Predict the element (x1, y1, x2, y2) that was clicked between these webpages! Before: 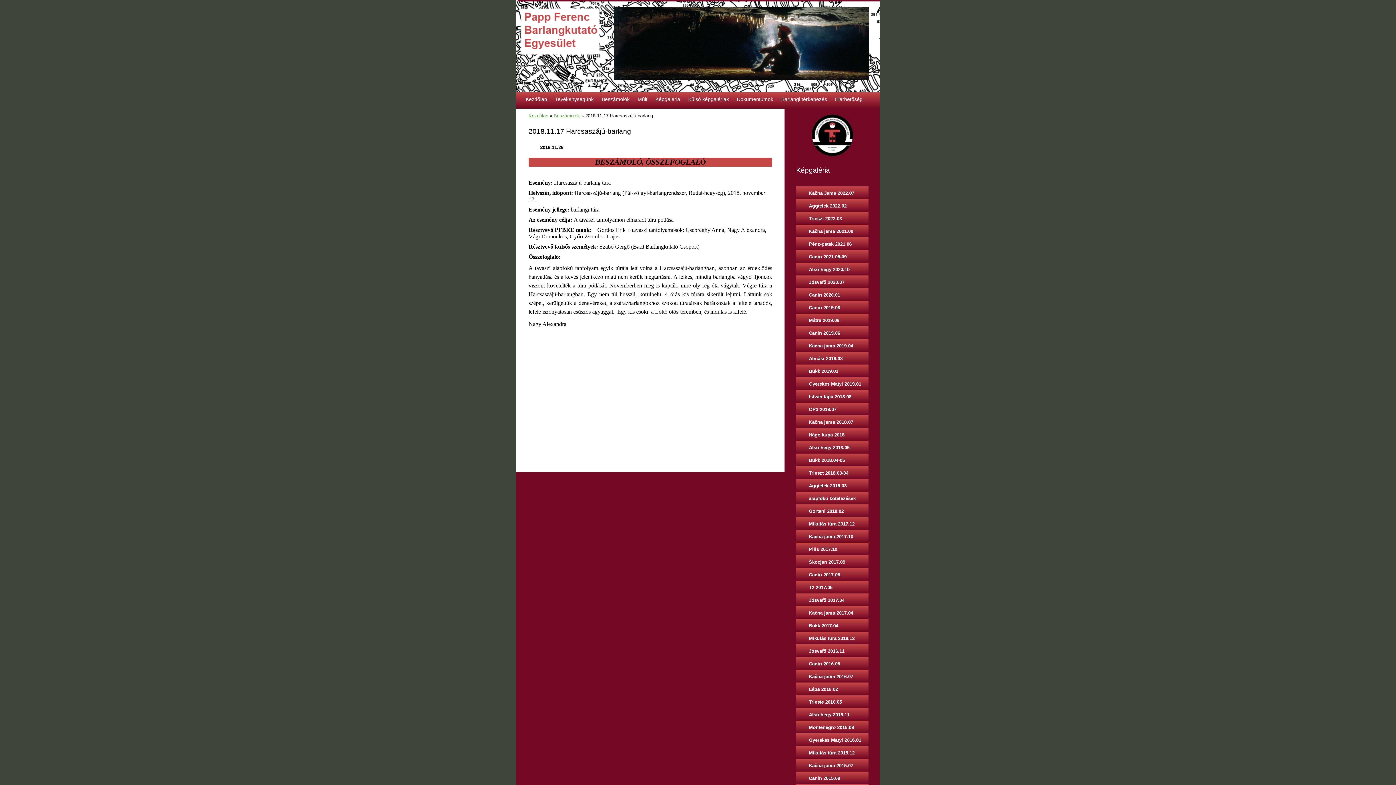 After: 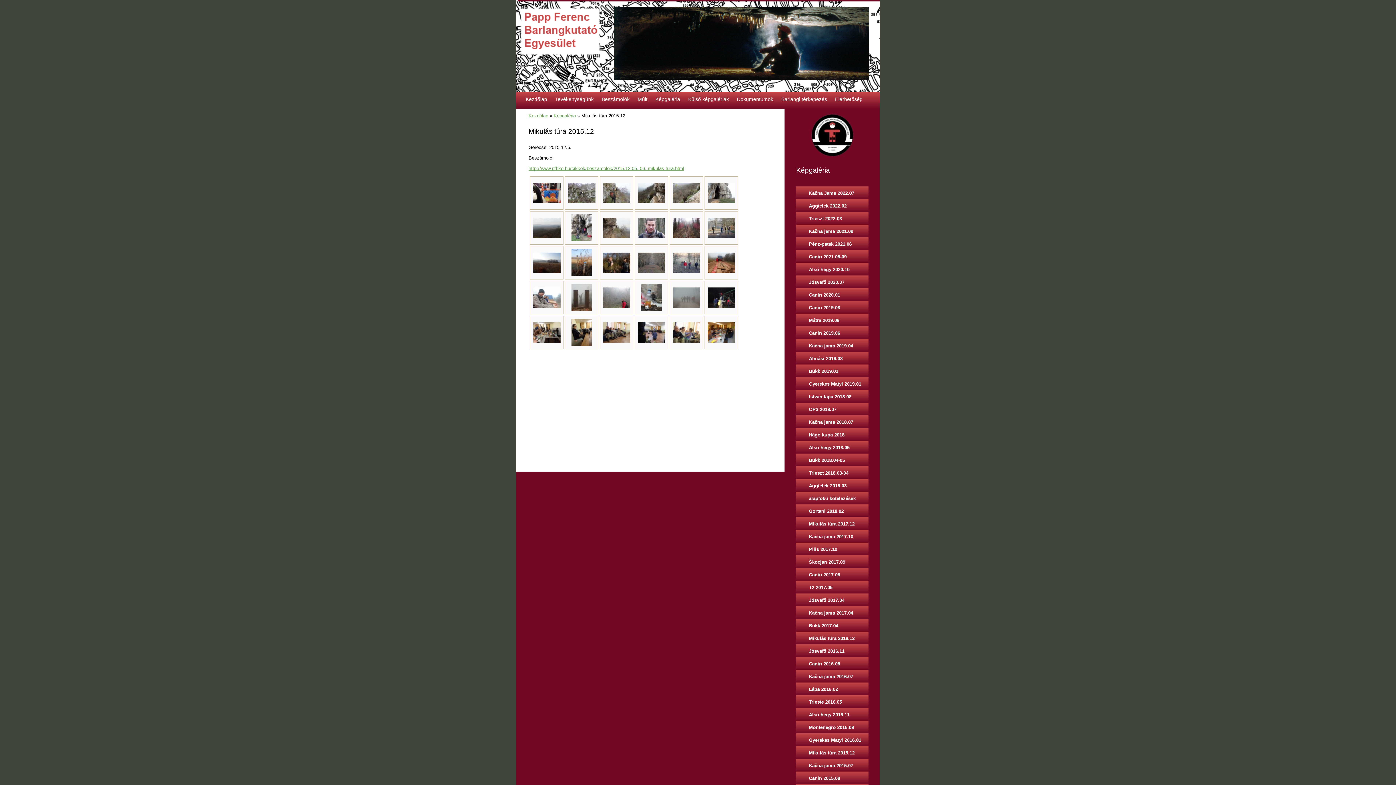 Action: label: Mikulás túra 2015.12 bbox: (796, 746, 869, 759)